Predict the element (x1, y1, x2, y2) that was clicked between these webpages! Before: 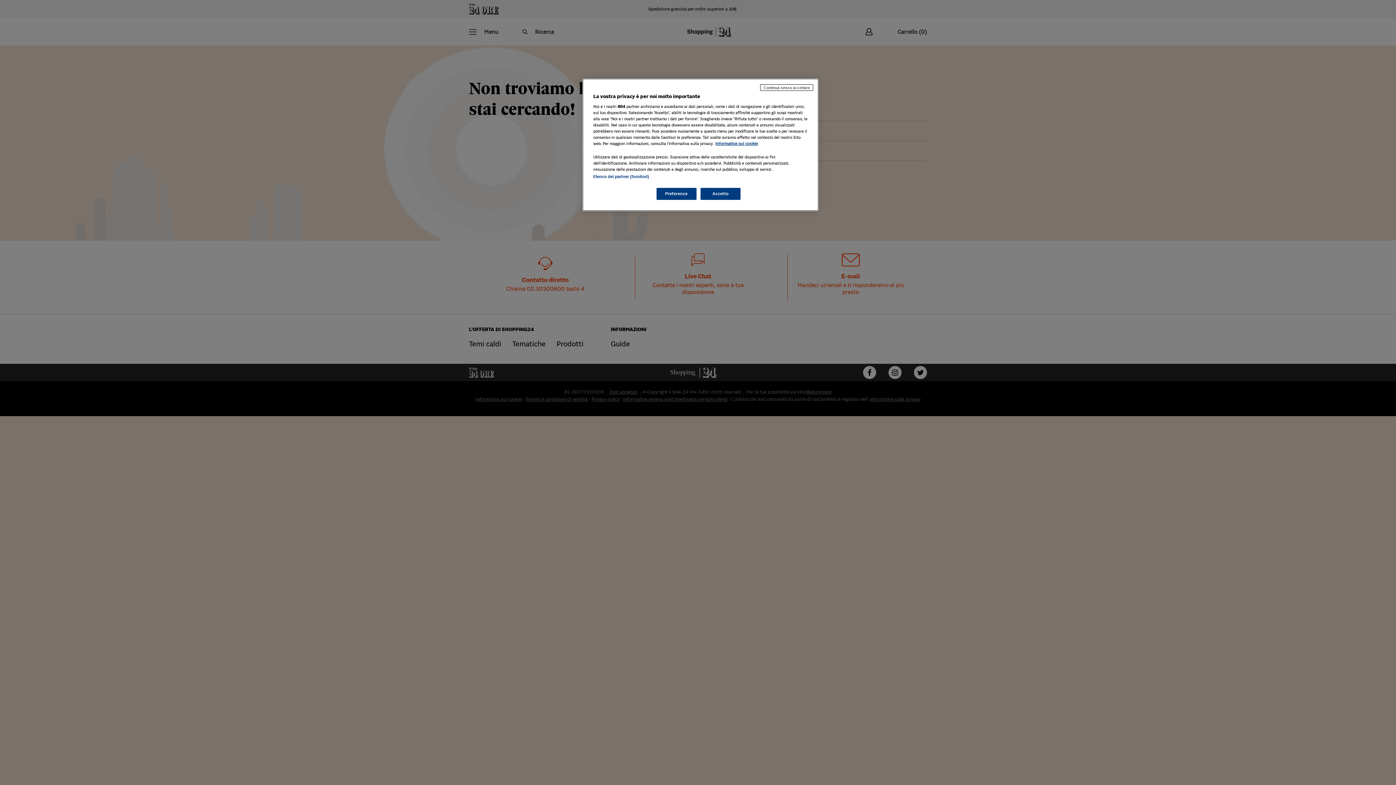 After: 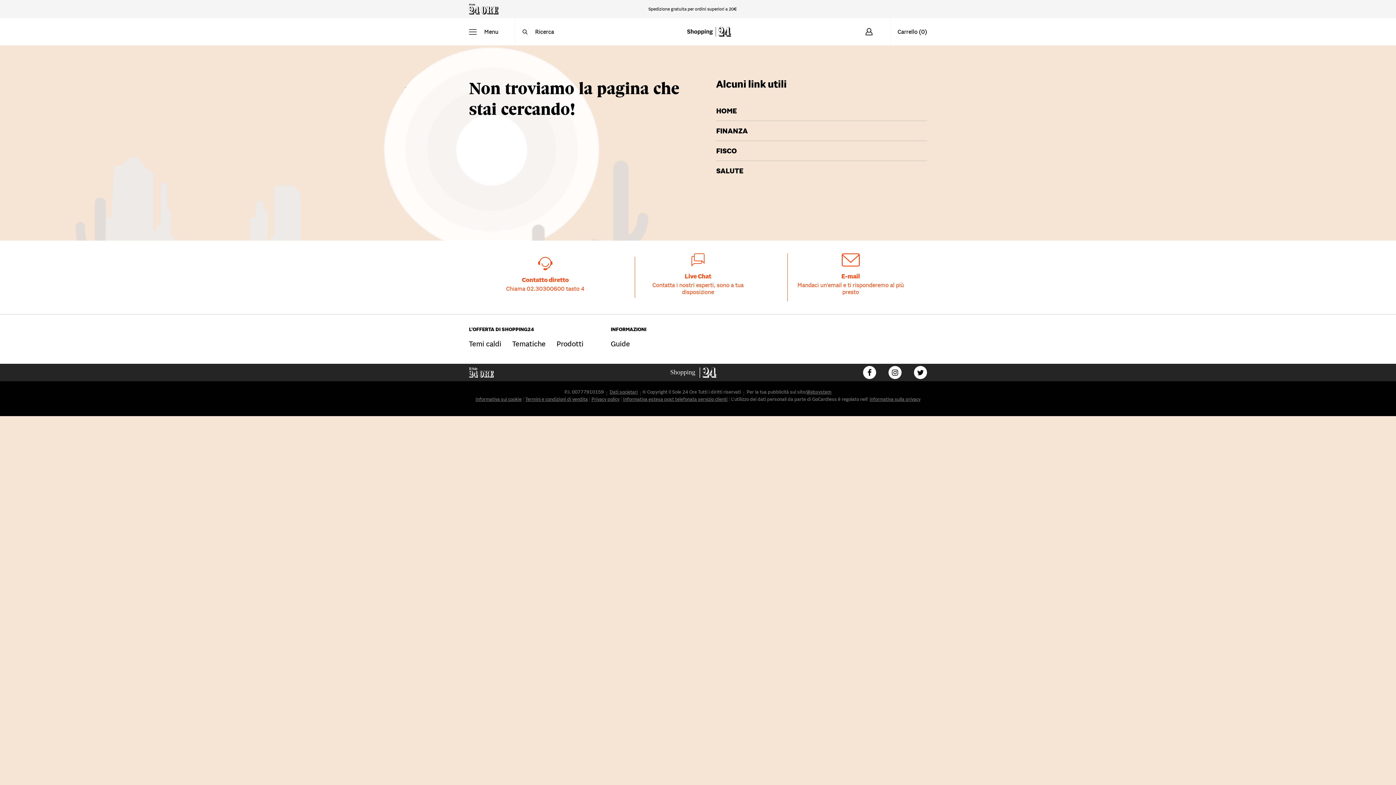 Action: label: Accetto bbox: (700, 188, 740, 200)